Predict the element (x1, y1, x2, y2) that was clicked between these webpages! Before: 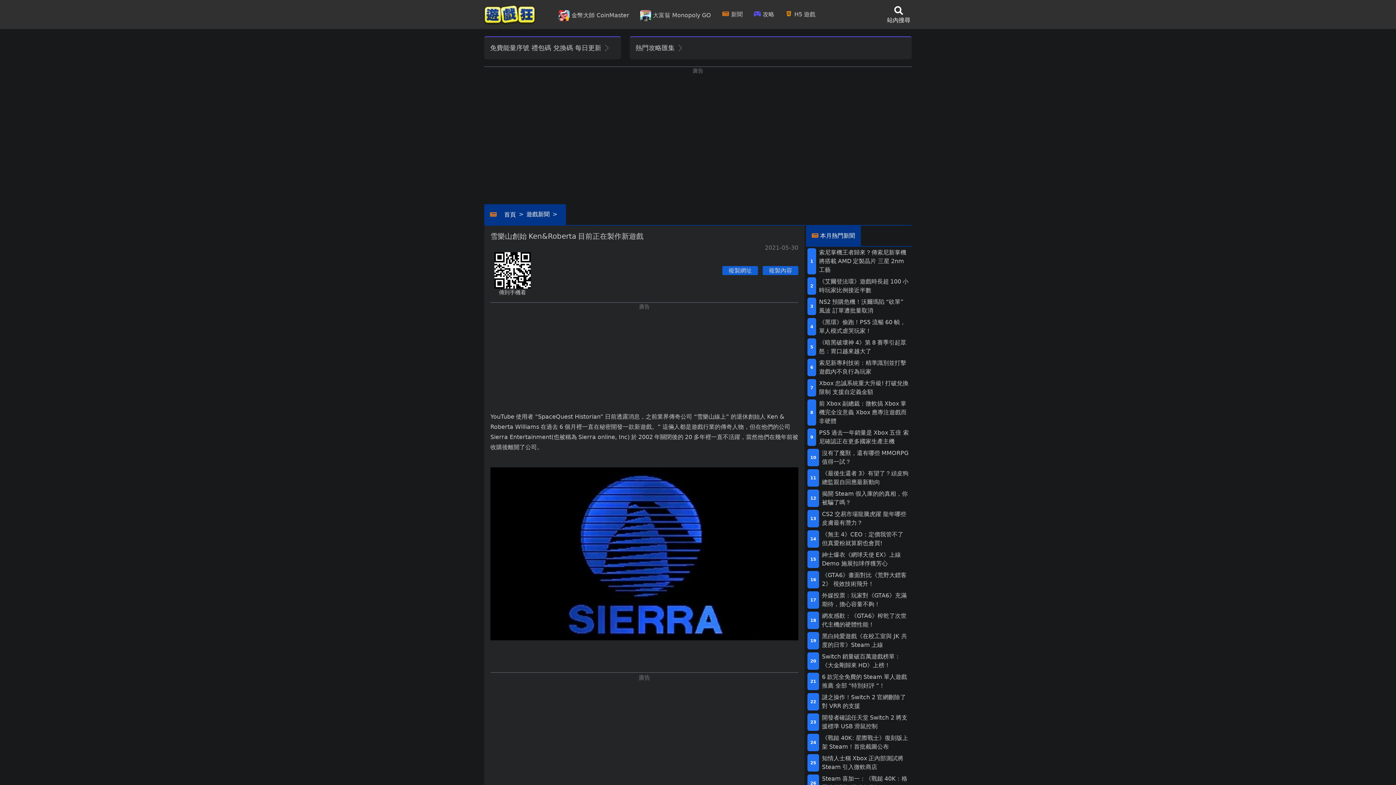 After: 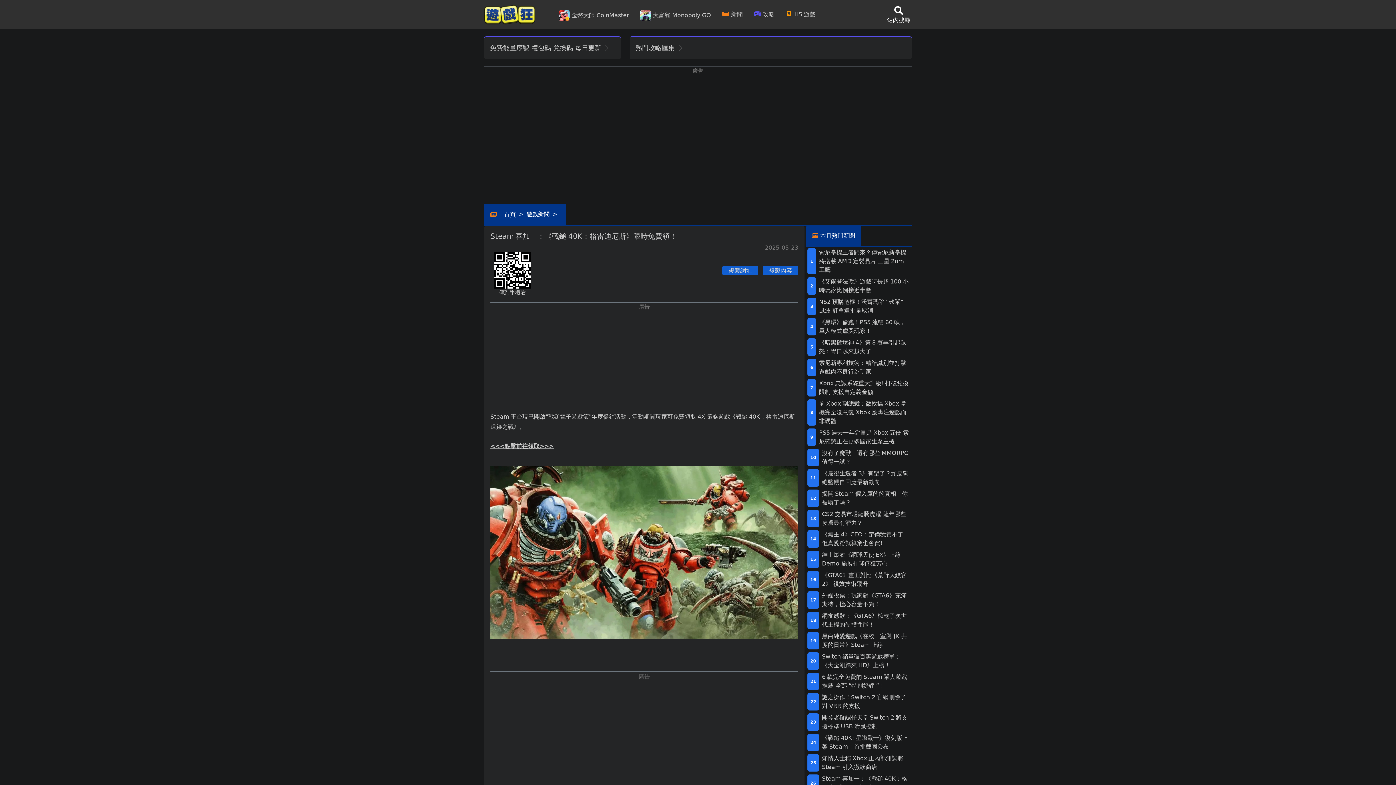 Action: bbox: (822, 774, 910, 792) label: Steam喜加一：《戰鎚40K：格雷迪厄斯》限時免費領！